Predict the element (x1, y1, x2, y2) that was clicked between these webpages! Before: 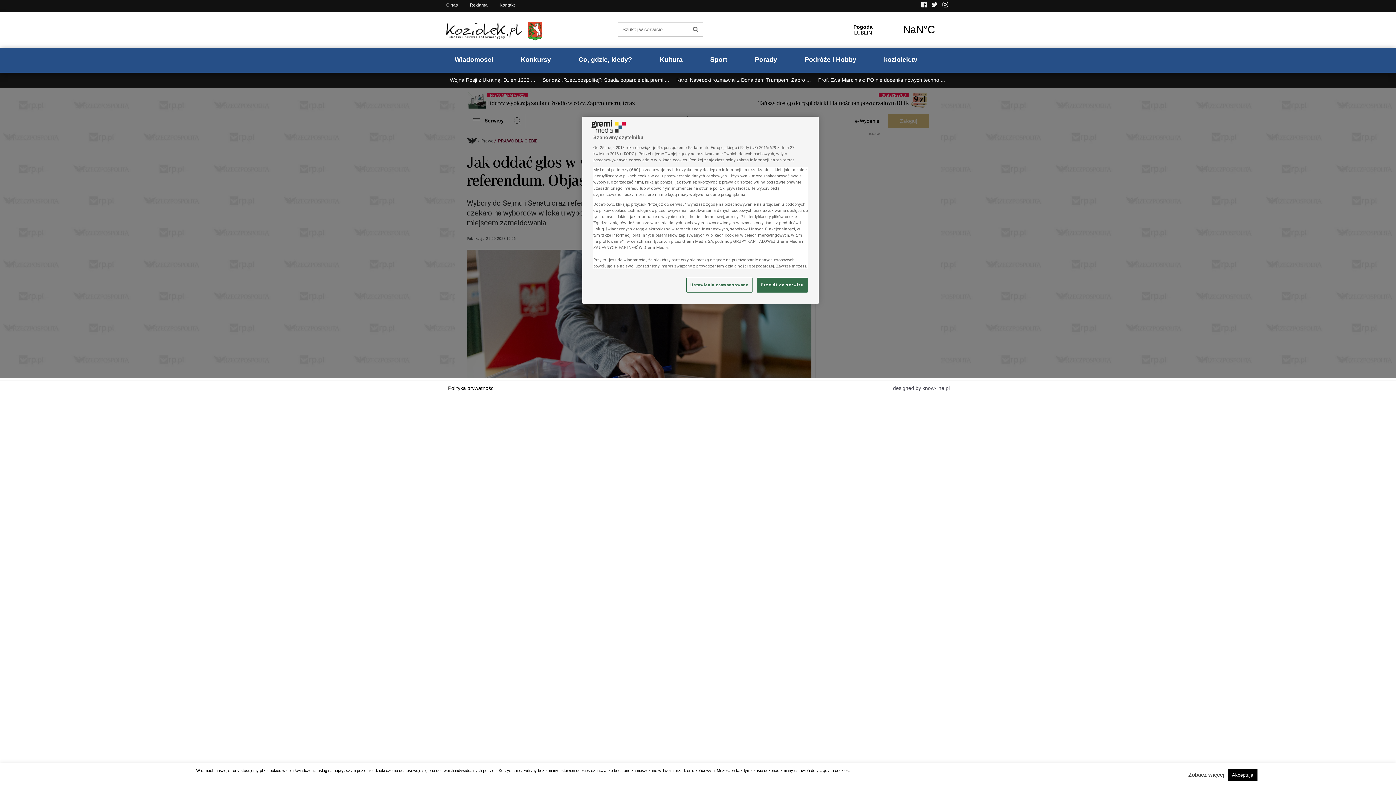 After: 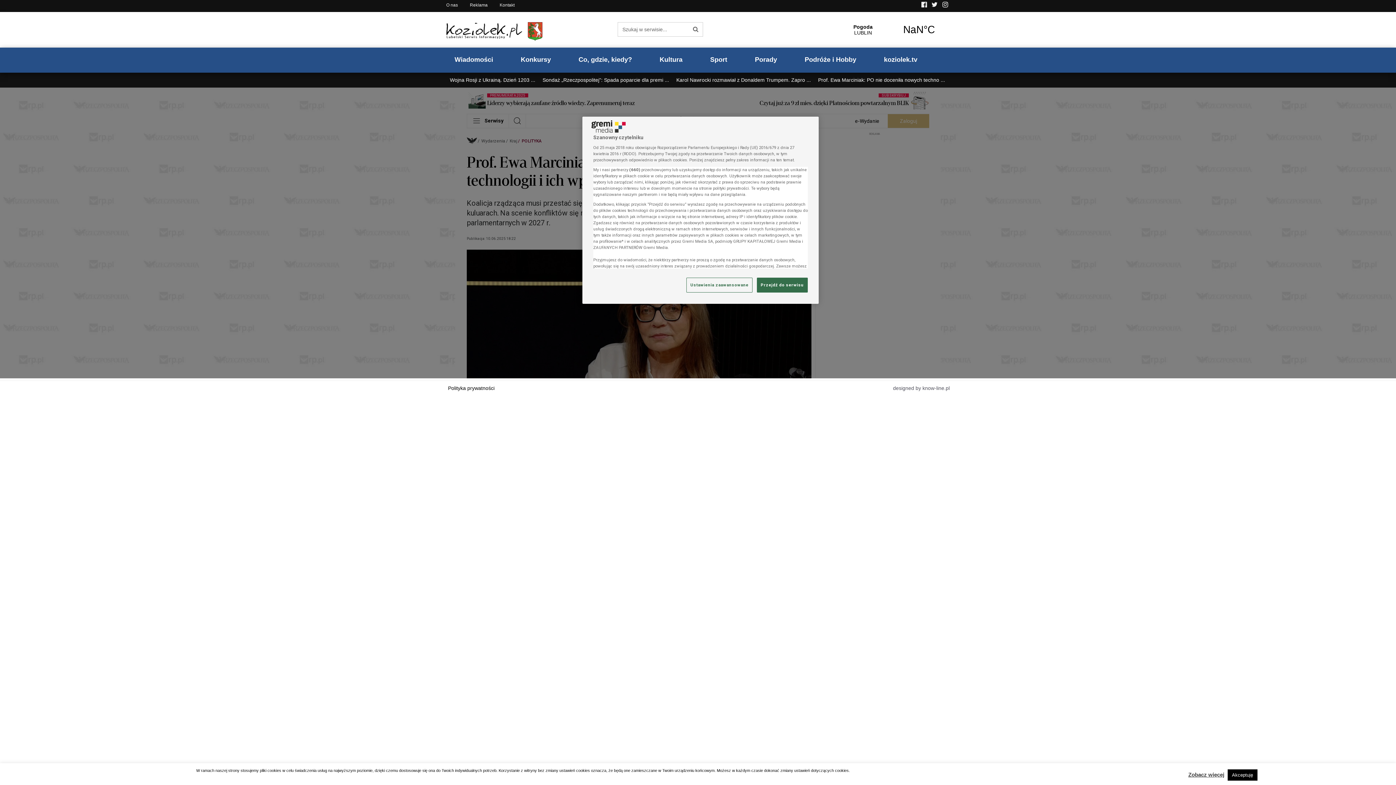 Action: label: Prof. Ewa Marciniak: PO nie doceniła nowych techno ... bbox: (814, 72, 948, 87)